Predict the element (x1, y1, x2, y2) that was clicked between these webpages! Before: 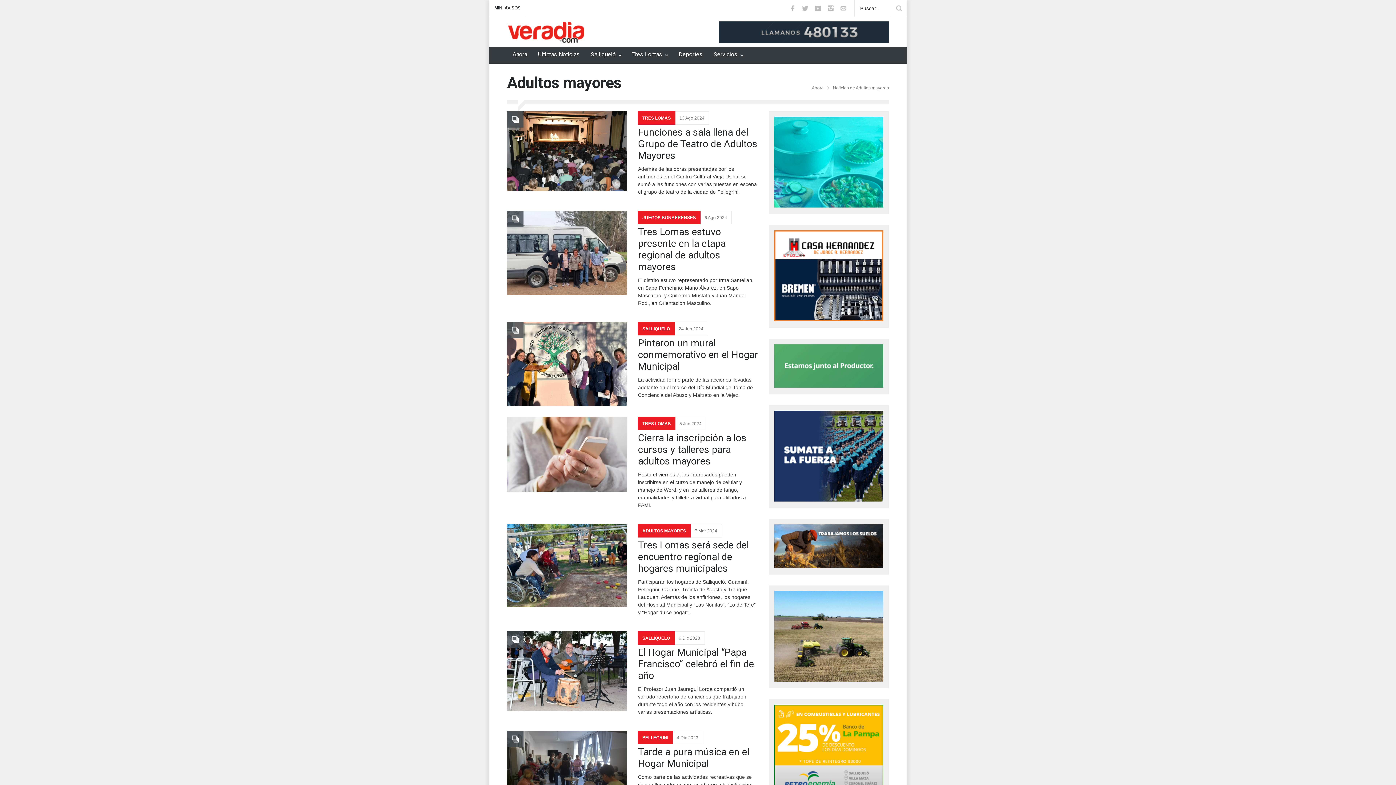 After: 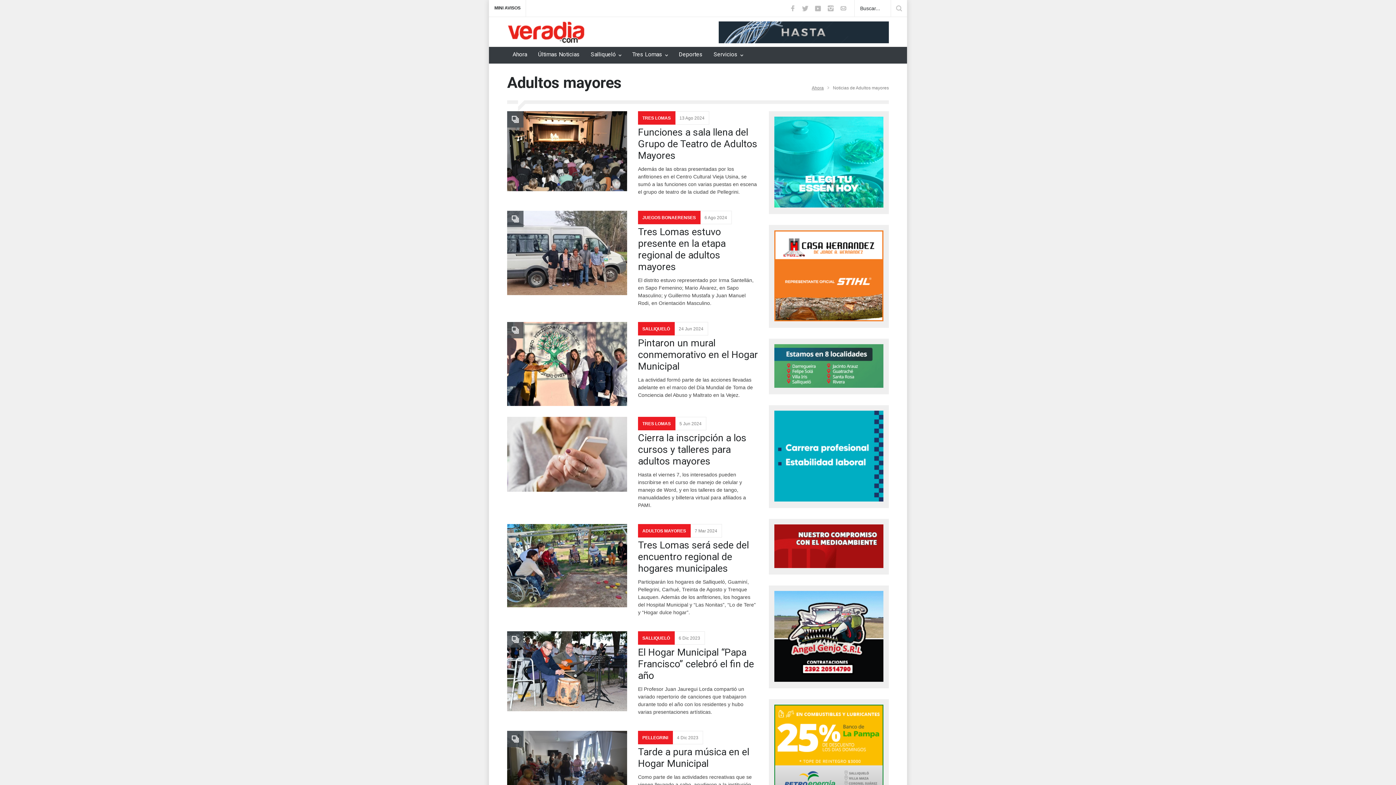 Action: bbox: (774, 677, 883, 683)